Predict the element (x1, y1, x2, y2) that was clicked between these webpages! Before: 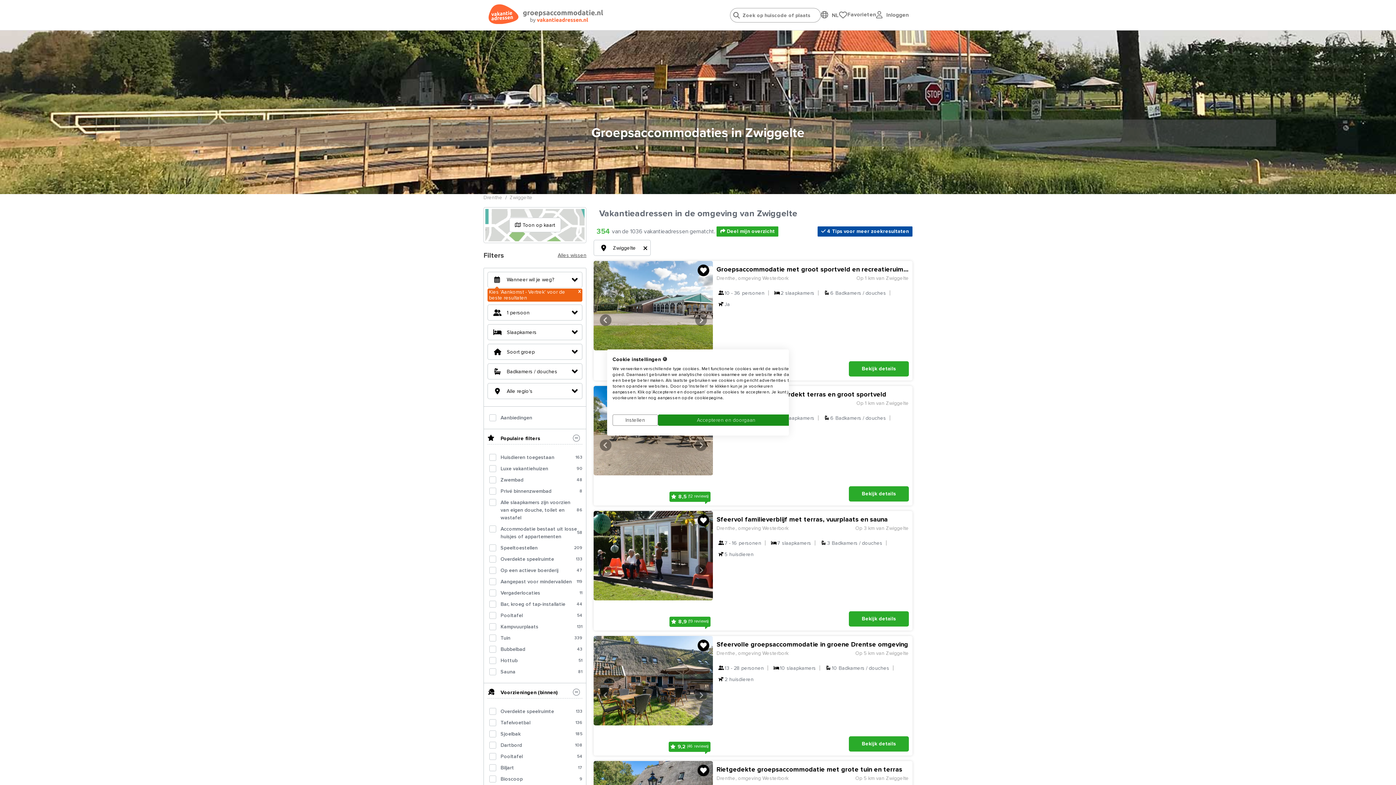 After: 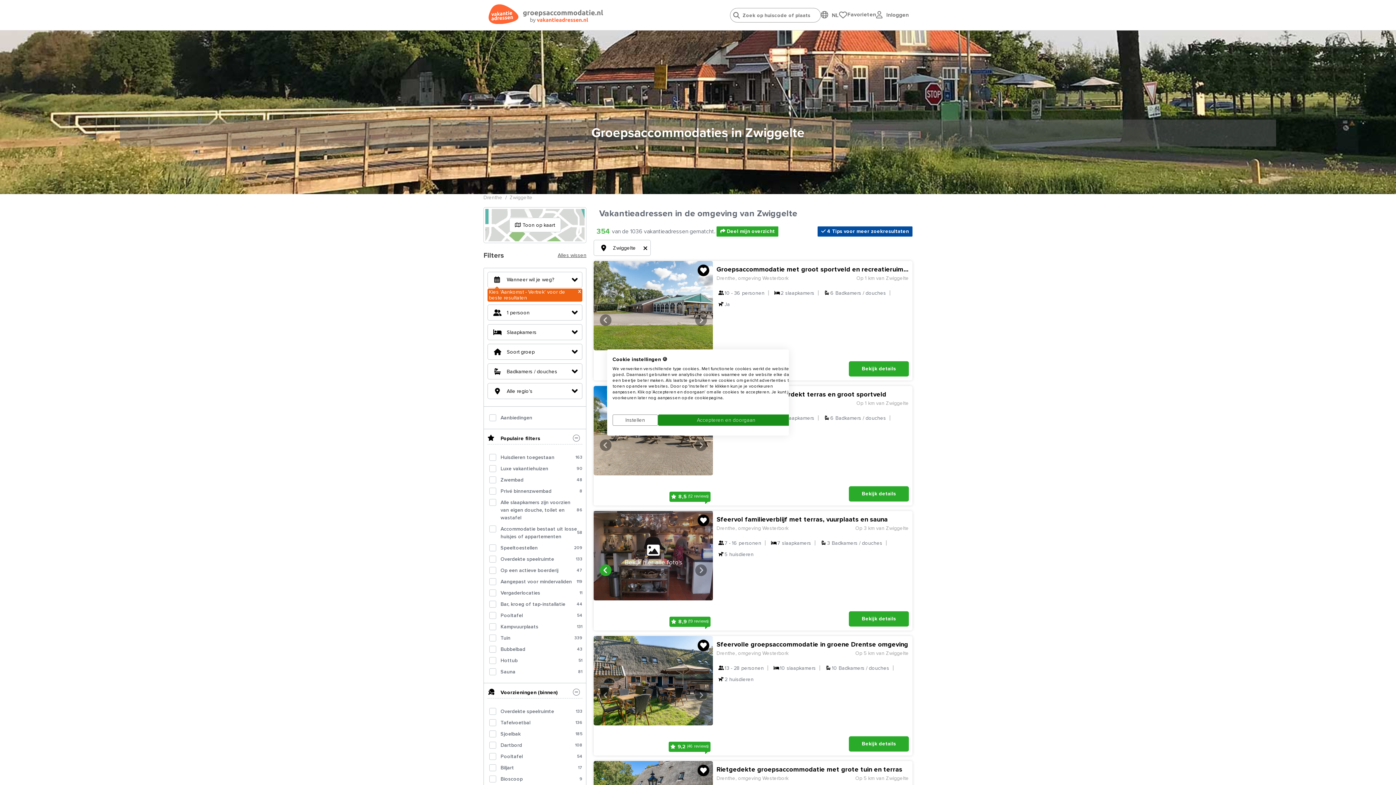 Action: bbox: (593, 511, 617, 630) label: Vorige